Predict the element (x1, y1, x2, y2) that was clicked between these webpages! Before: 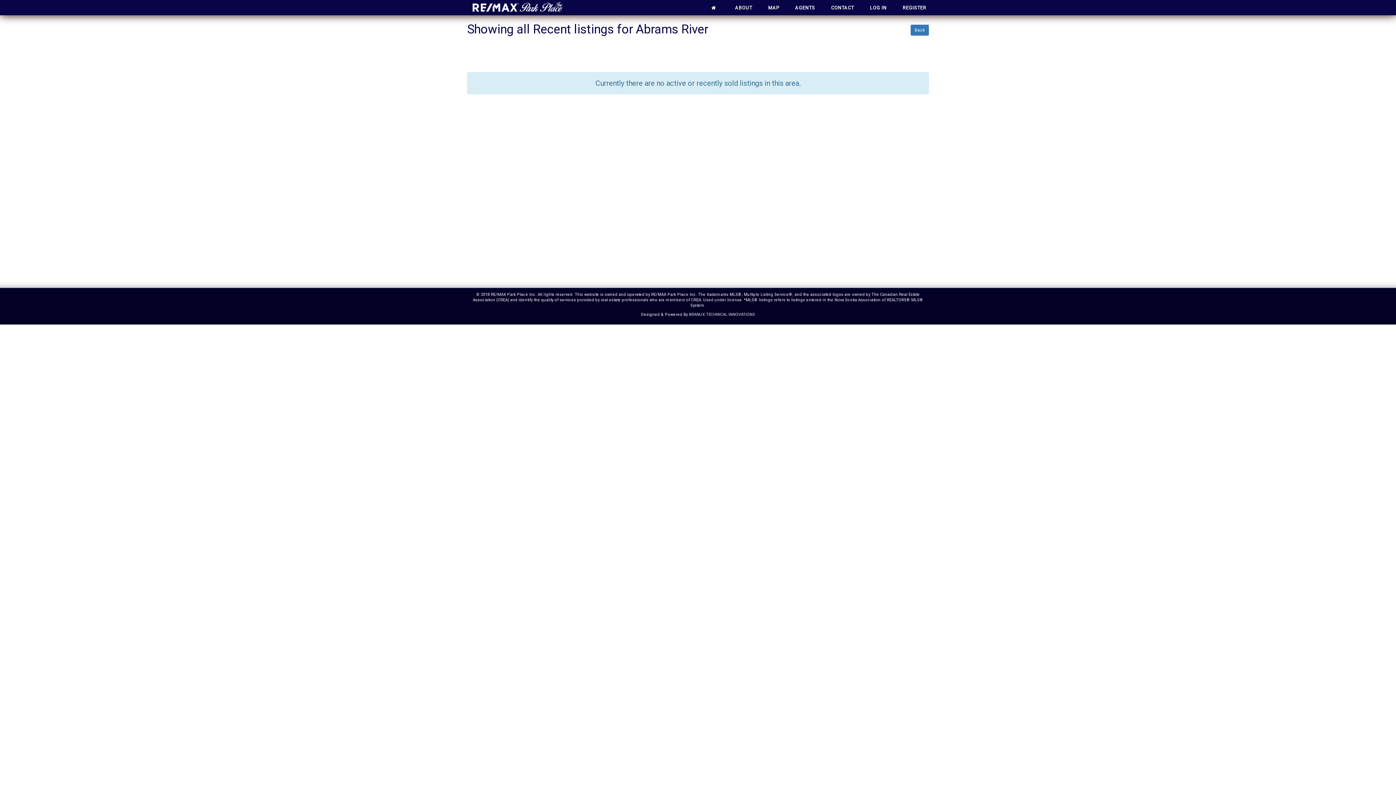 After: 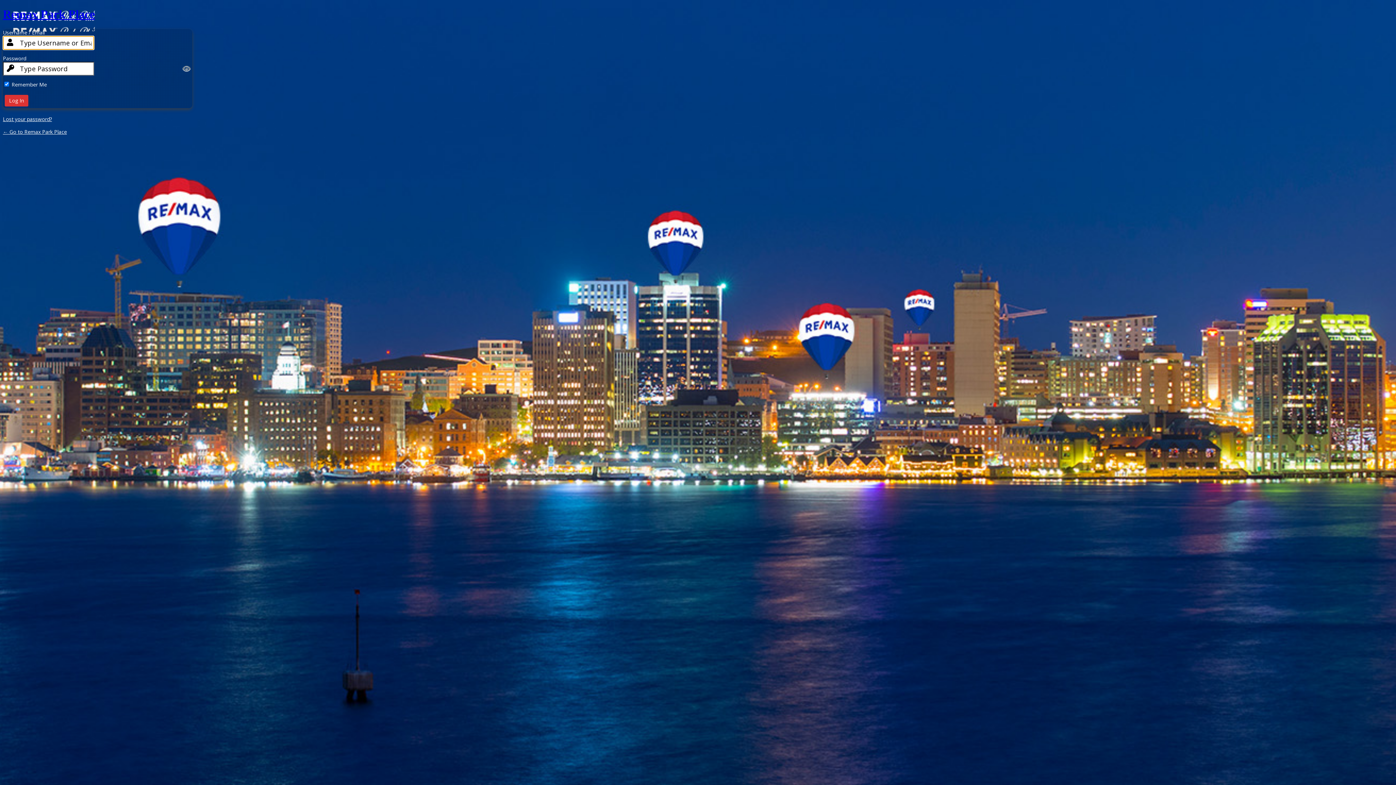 Action: label: LOG IN bbox: (865, 0, 894, 15)